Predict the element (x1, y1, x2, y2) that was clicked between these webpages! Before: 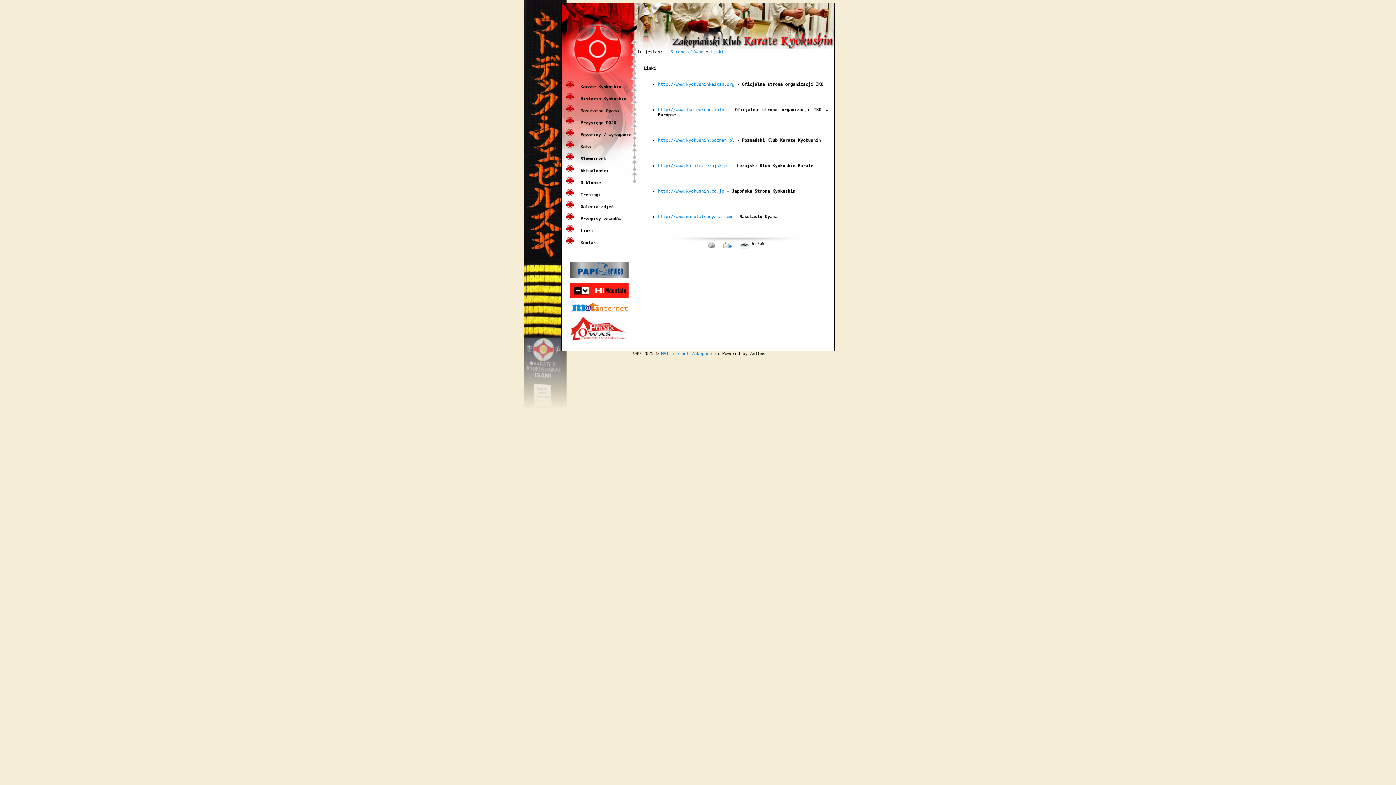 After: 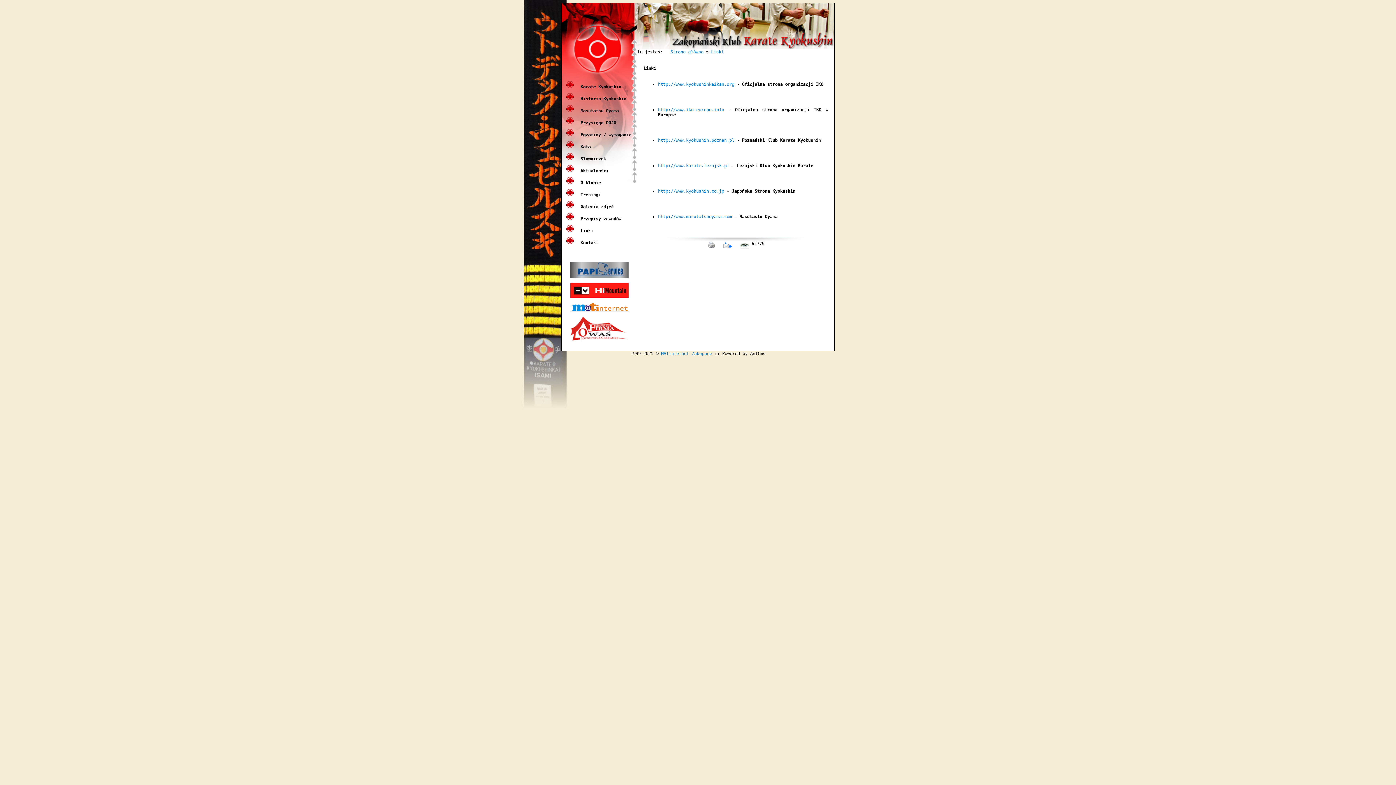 Action: bbox: (711, 49, 724, 54) label: Linki